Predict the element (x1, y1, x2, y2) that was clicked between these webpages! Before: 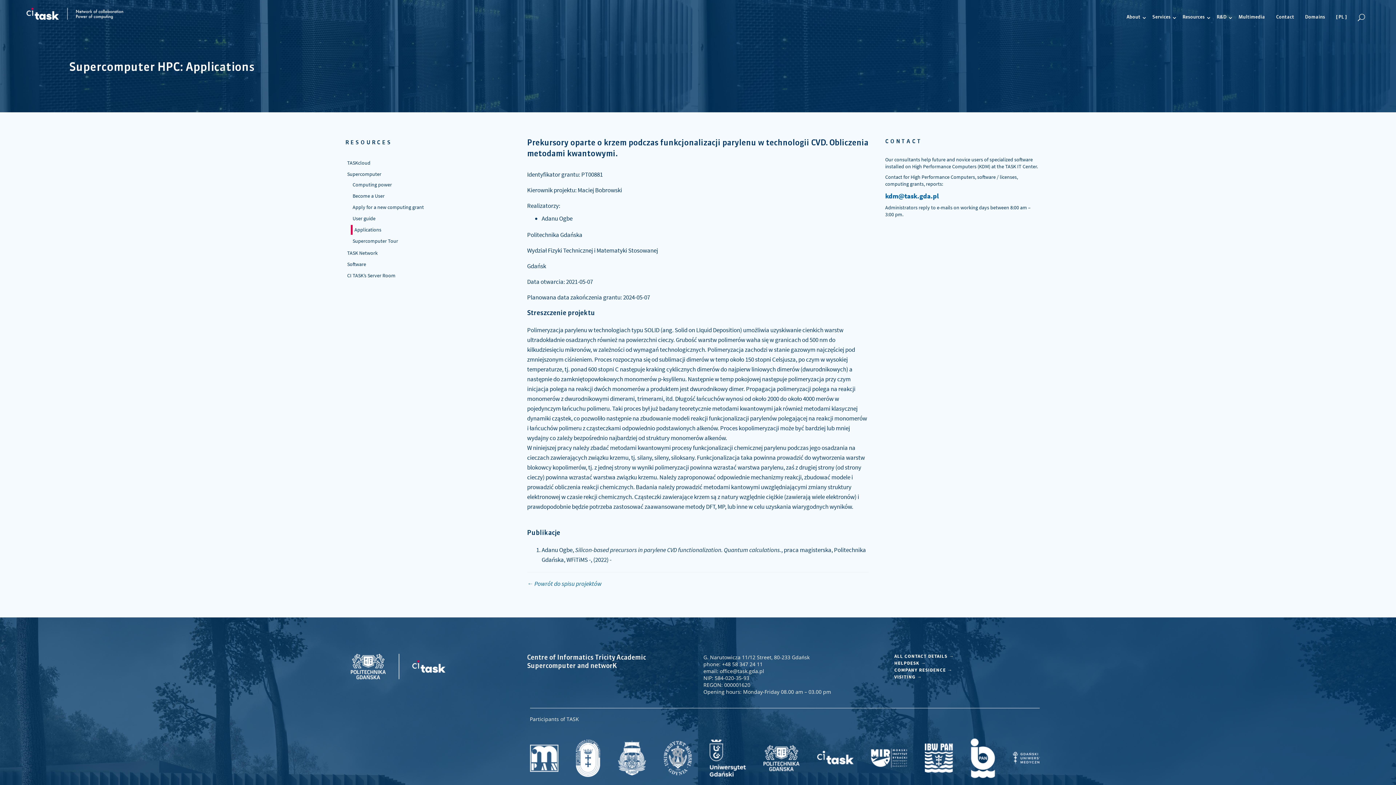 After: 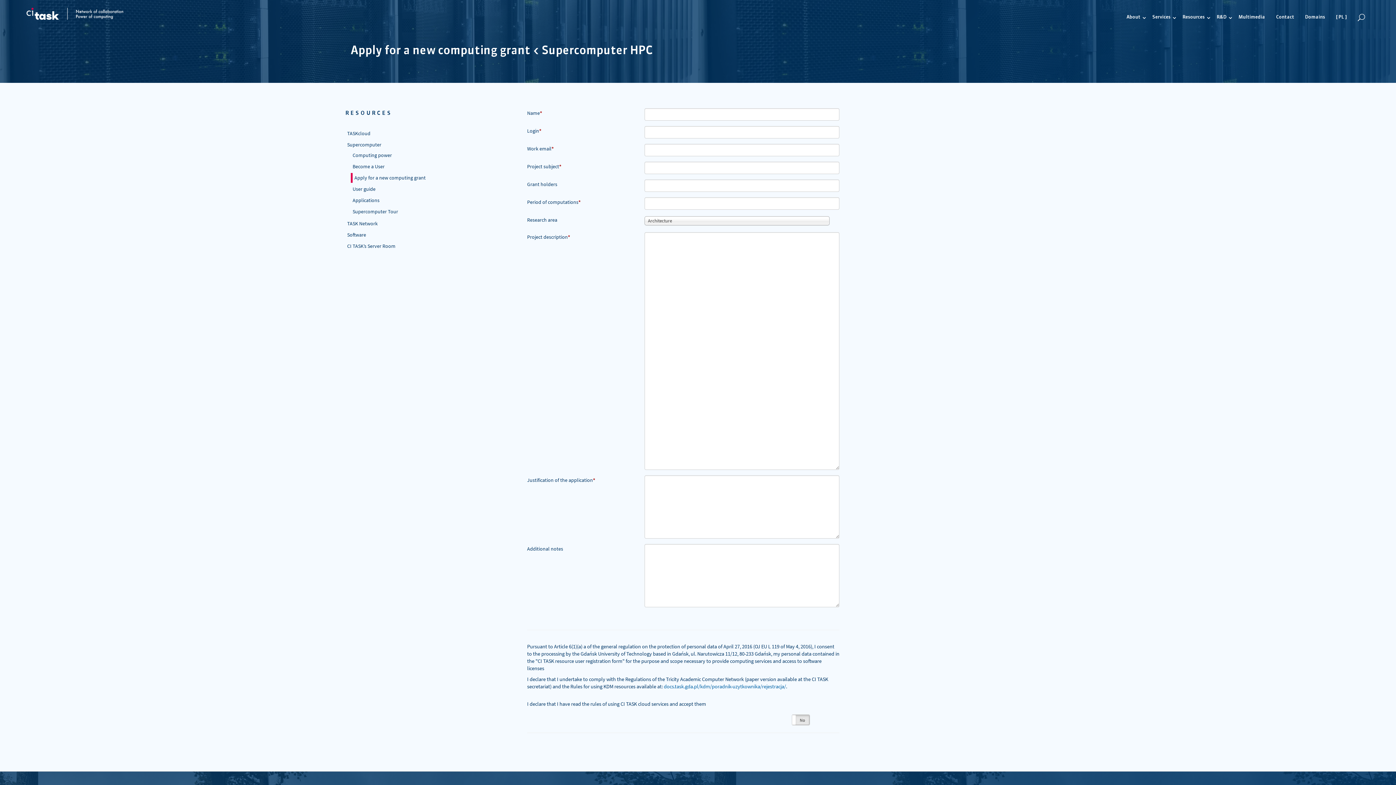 Action: label: Apply for a new computing grant bbox: (350, 202, 521, 212)